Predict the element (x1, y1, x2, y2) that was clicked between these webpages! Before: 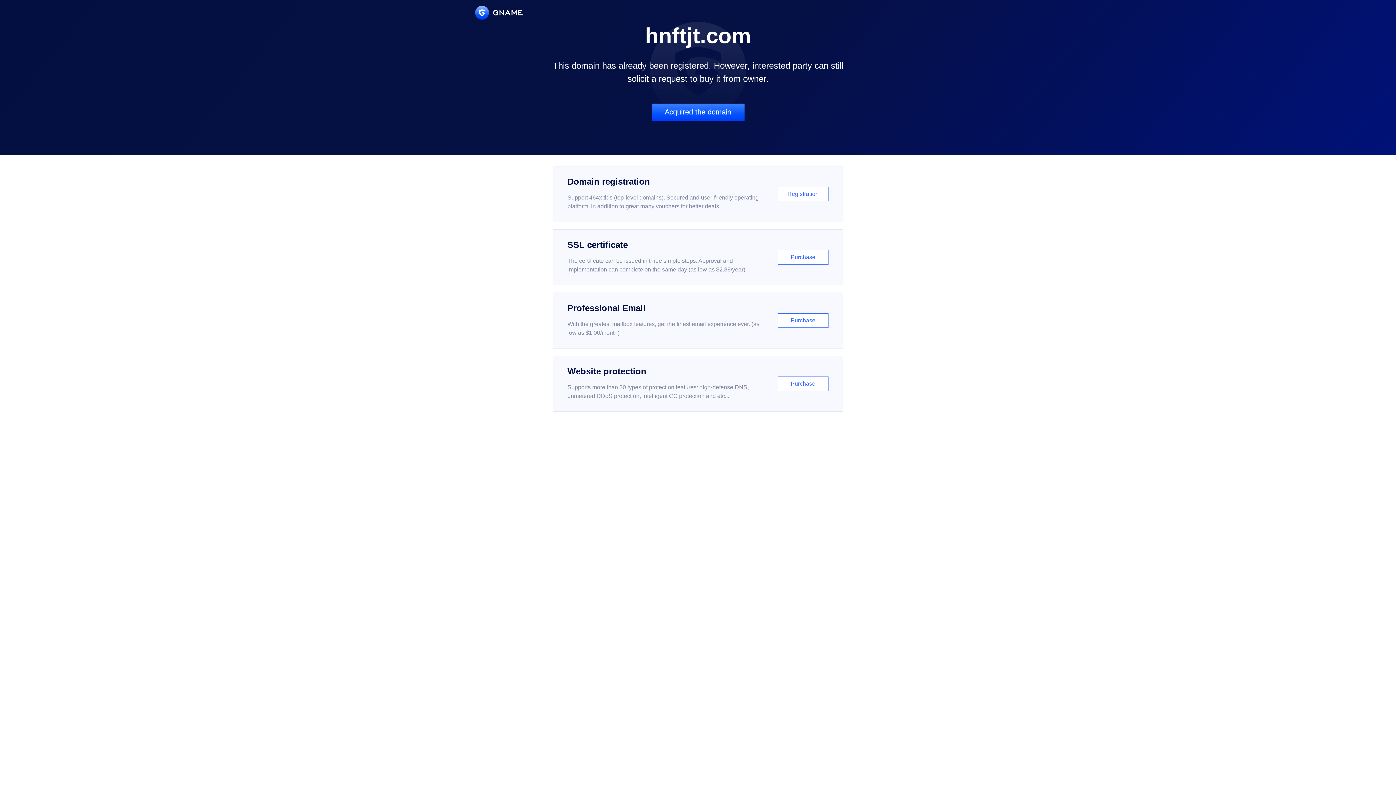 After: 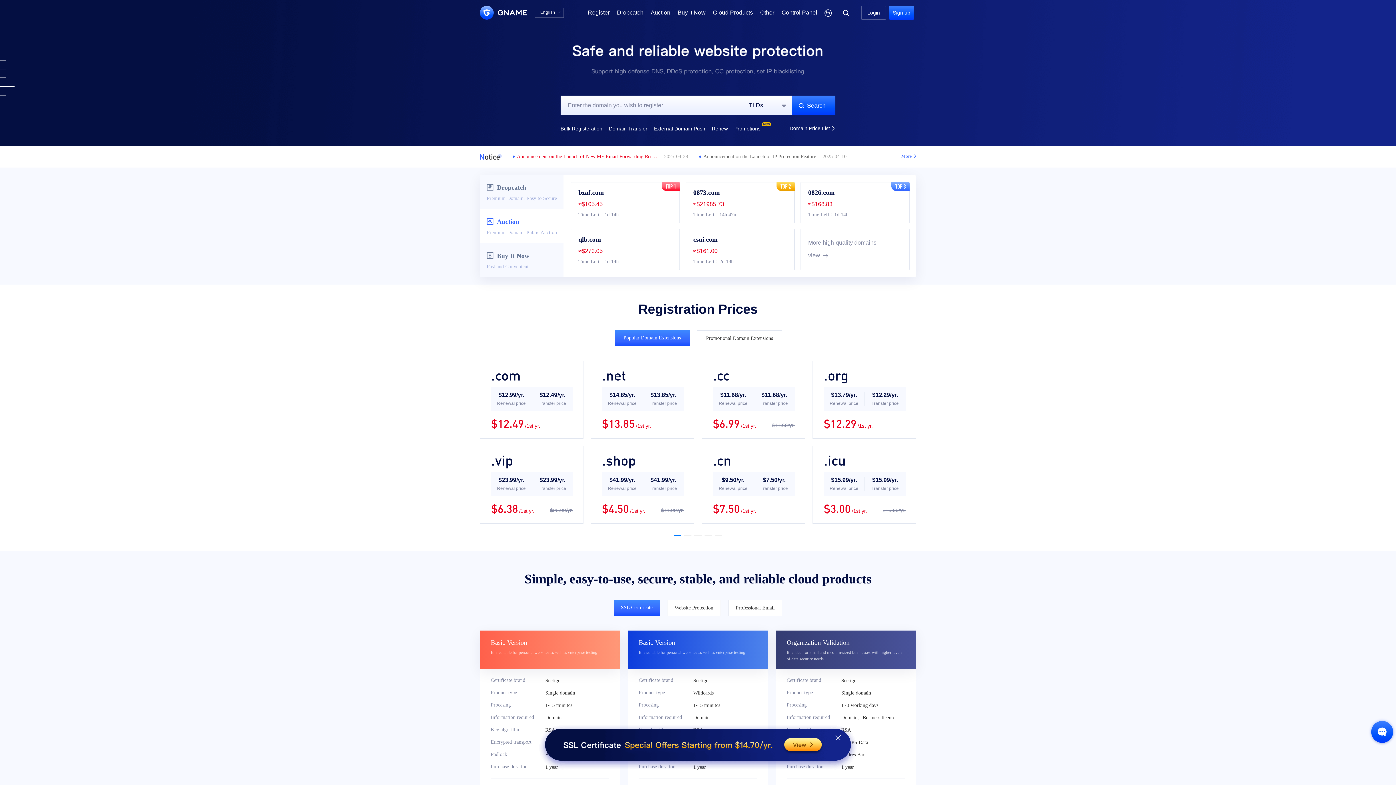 Action: bbox: (475, 5, 522, 19)